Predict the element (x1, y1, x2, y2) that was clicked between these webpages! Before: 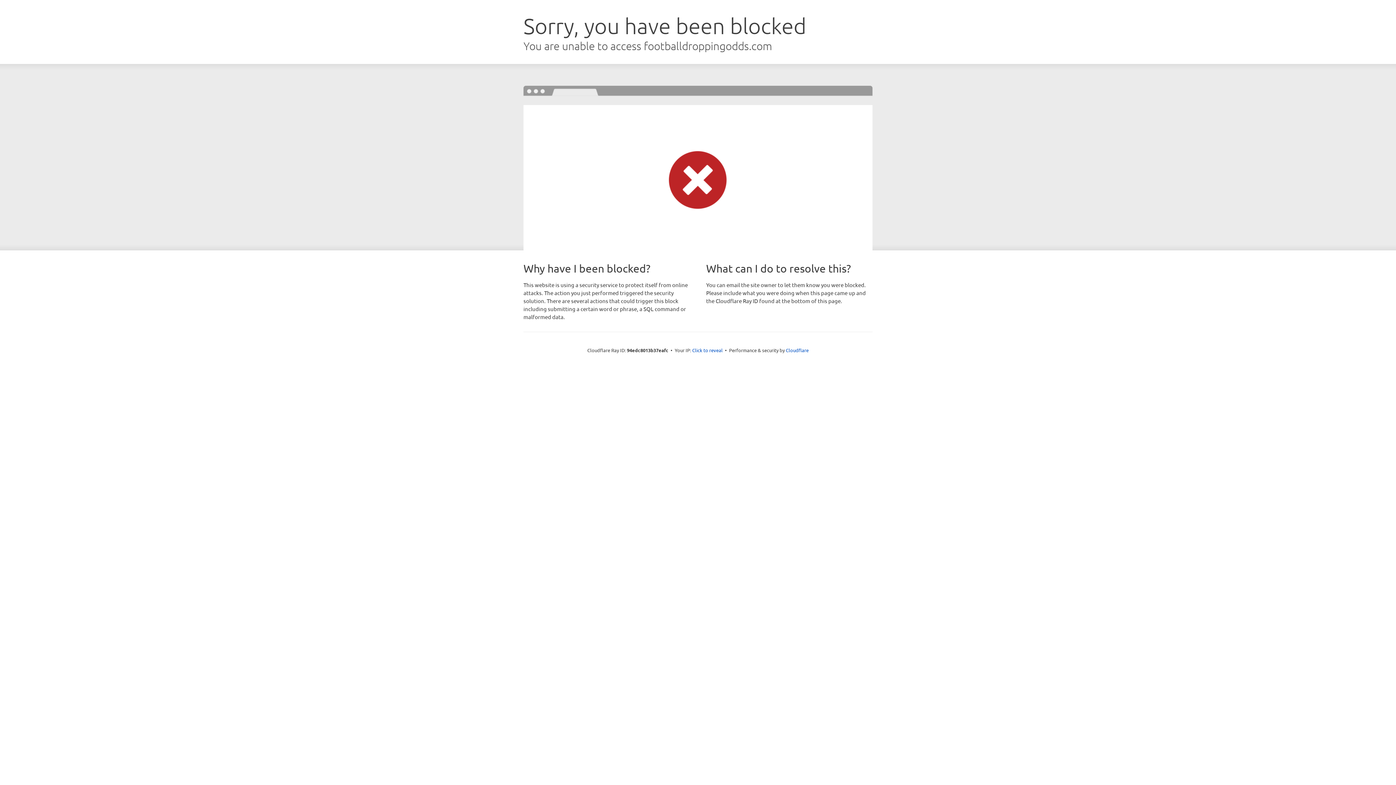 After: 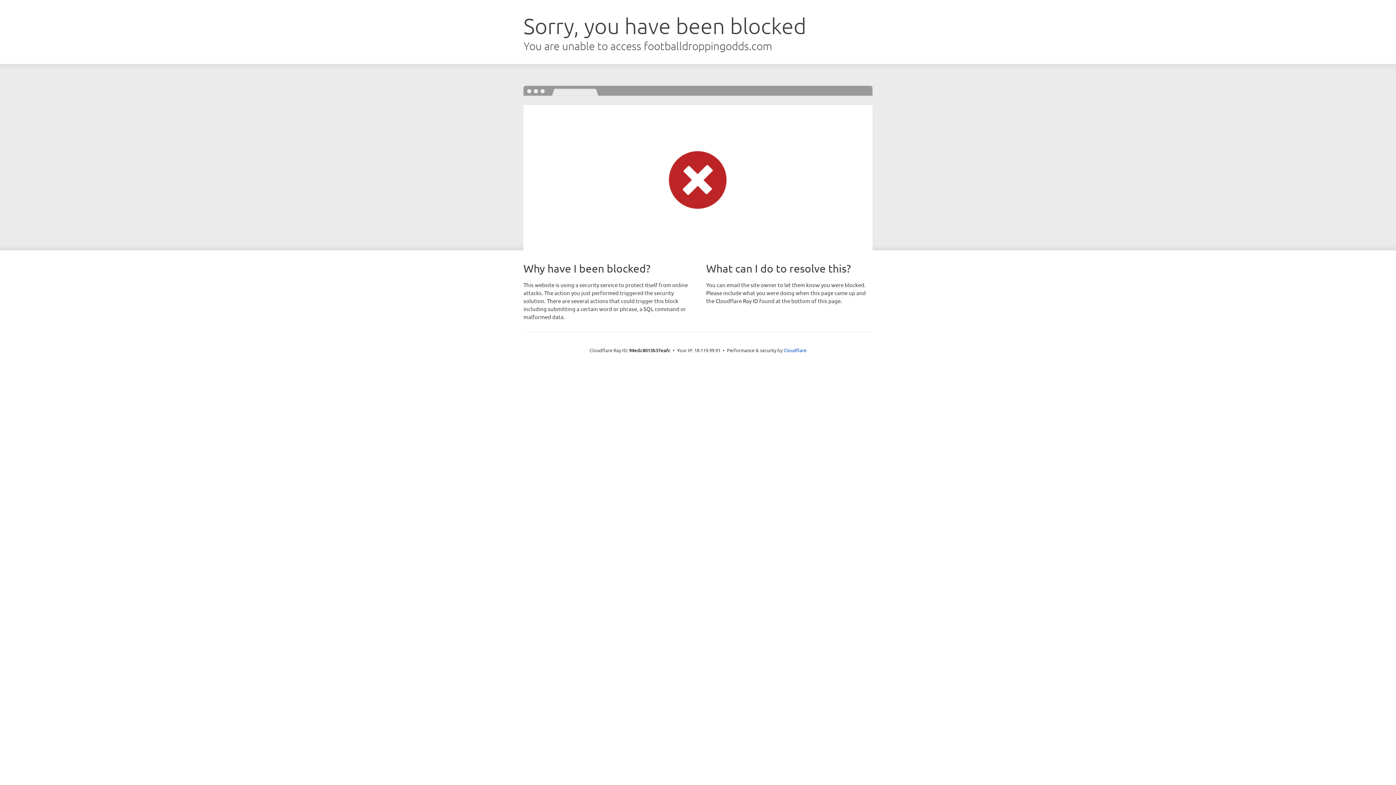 Action: label: Click to reveal bbox: (692, 346, 722, 353)